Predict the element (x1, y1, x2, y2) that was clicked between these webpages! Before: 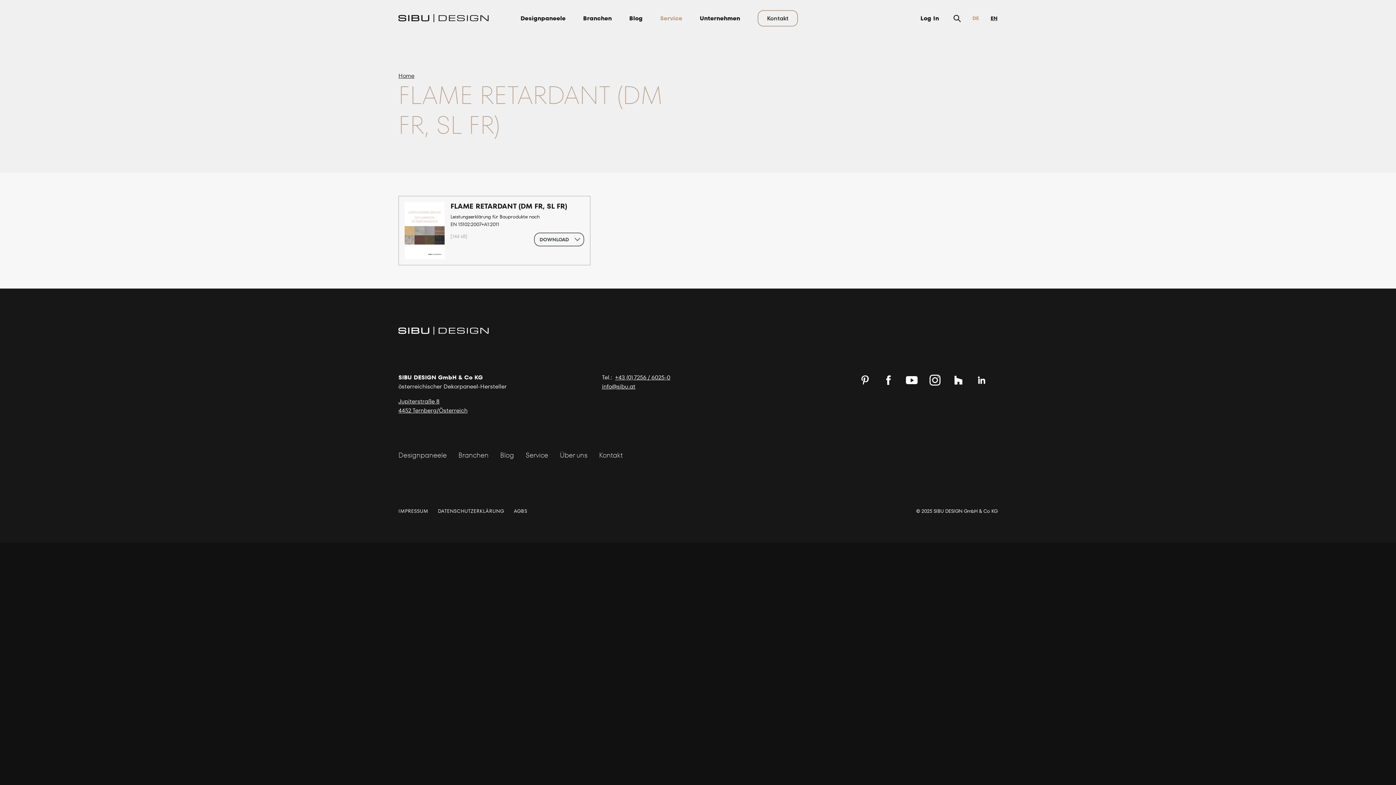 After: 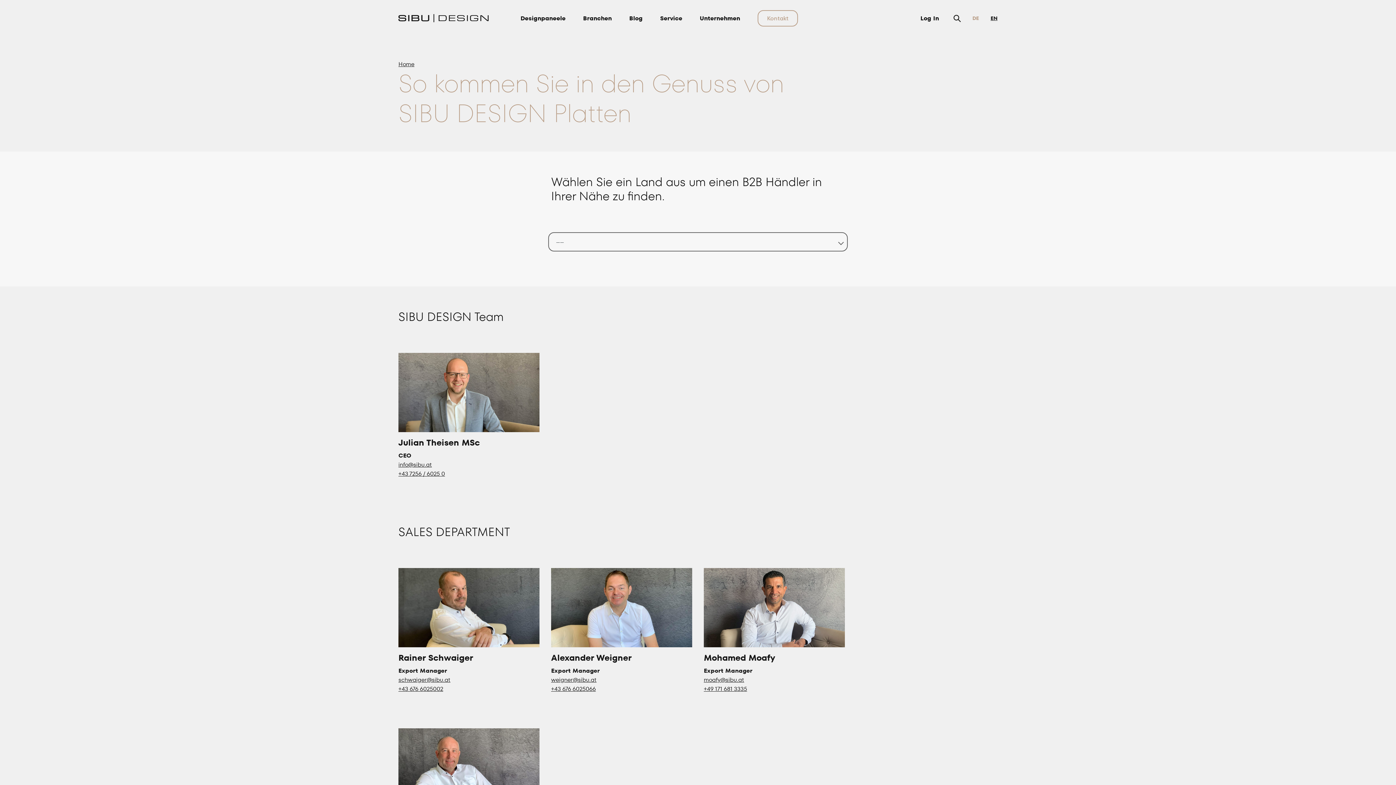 Action: label: Kontakt bbox: (757, 10, 798, 26)